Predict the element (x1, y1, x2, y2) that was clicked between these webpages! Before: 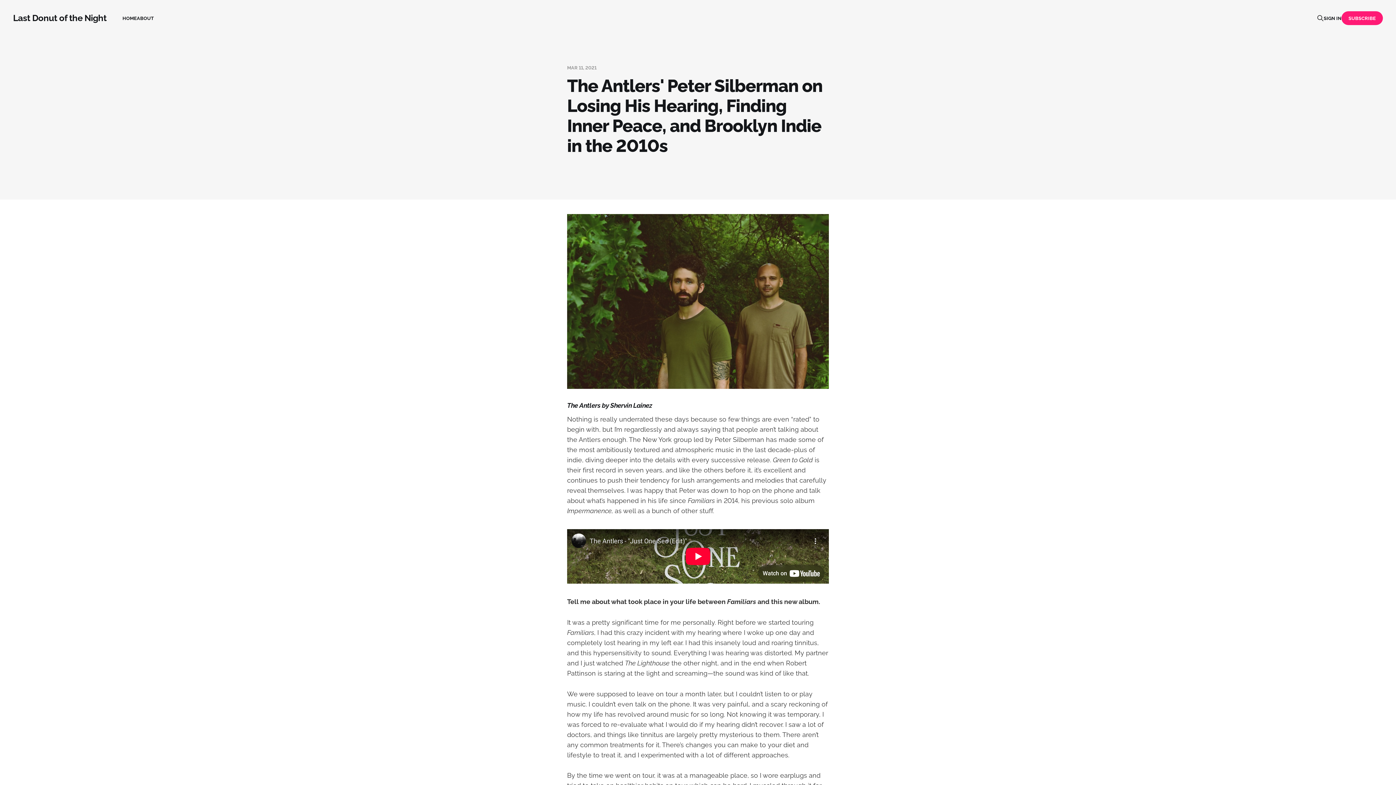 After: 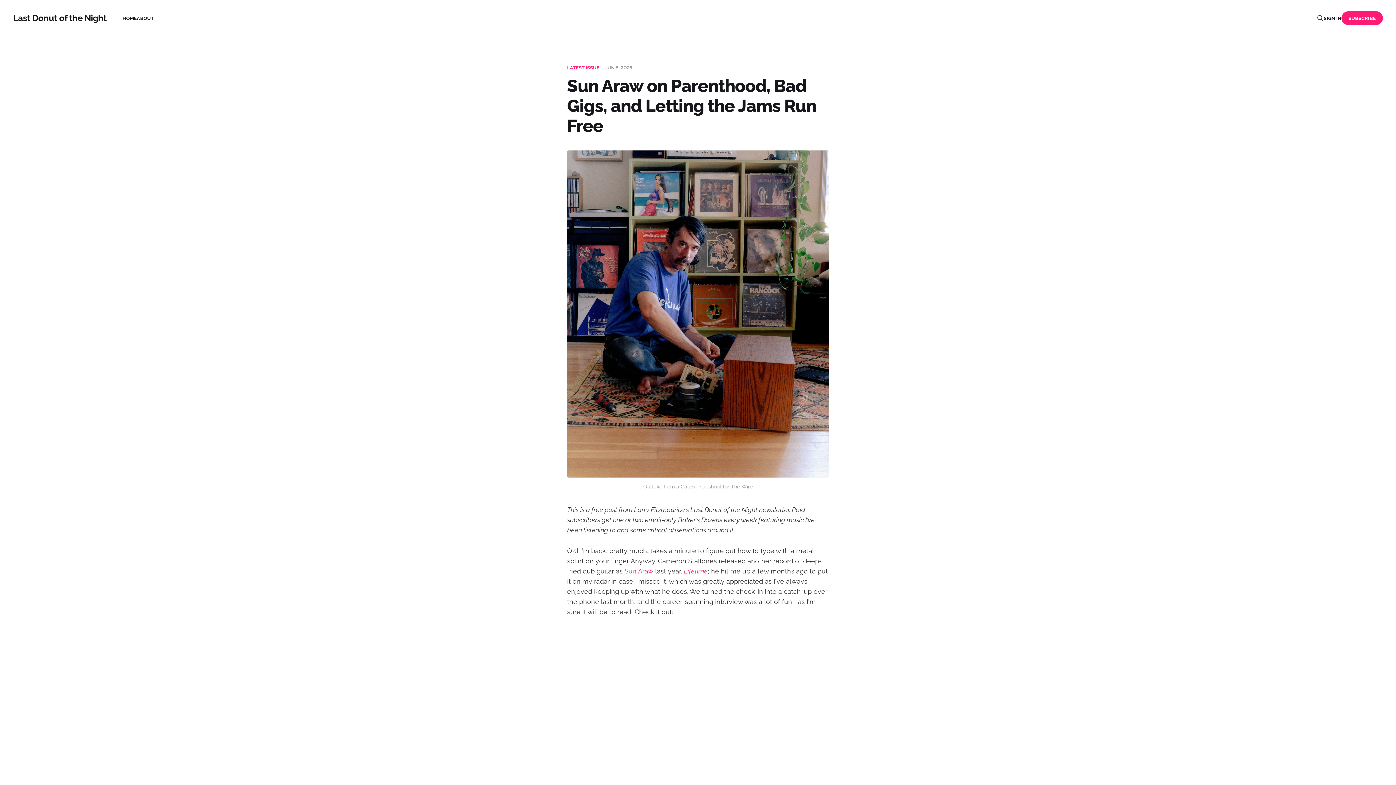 Action: bbox: (122, 15, 136, 20) label: HOME